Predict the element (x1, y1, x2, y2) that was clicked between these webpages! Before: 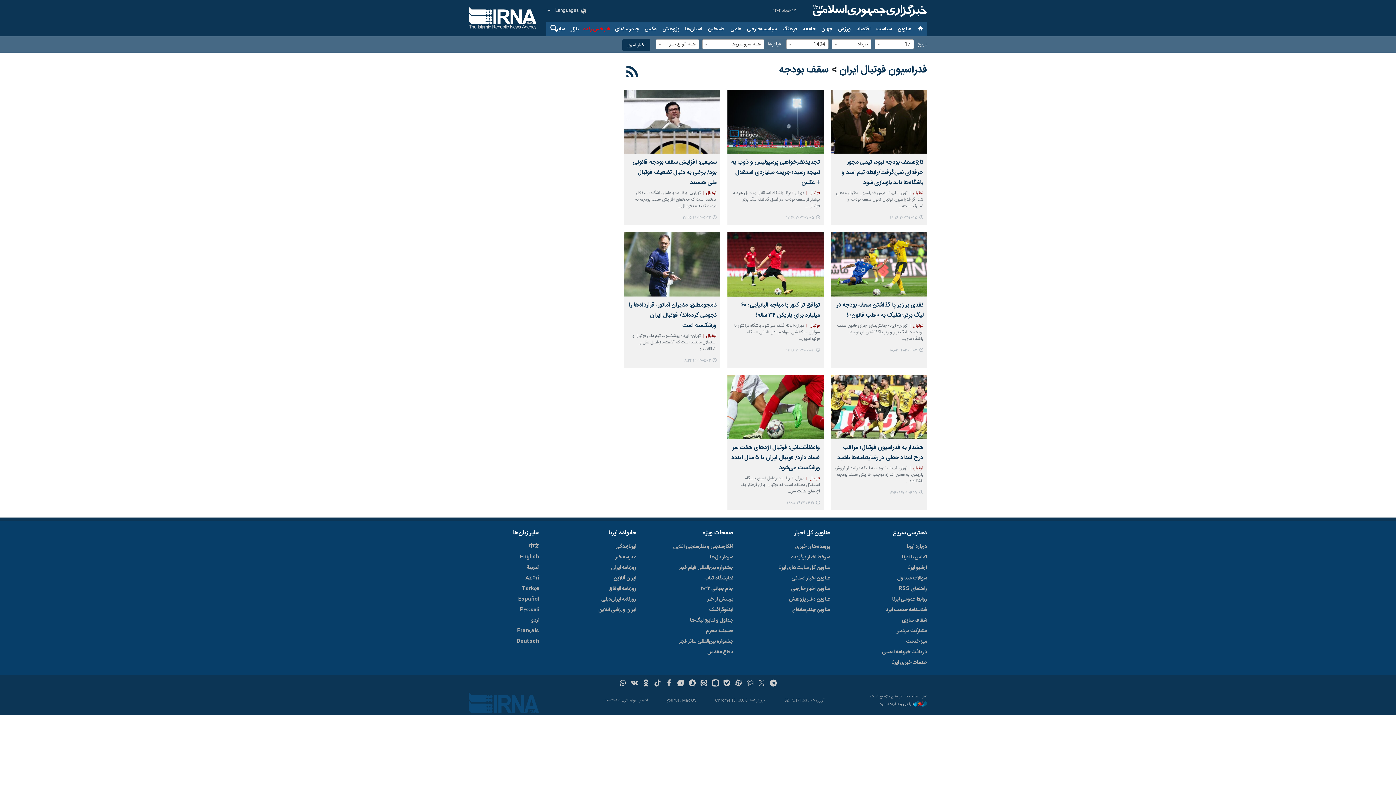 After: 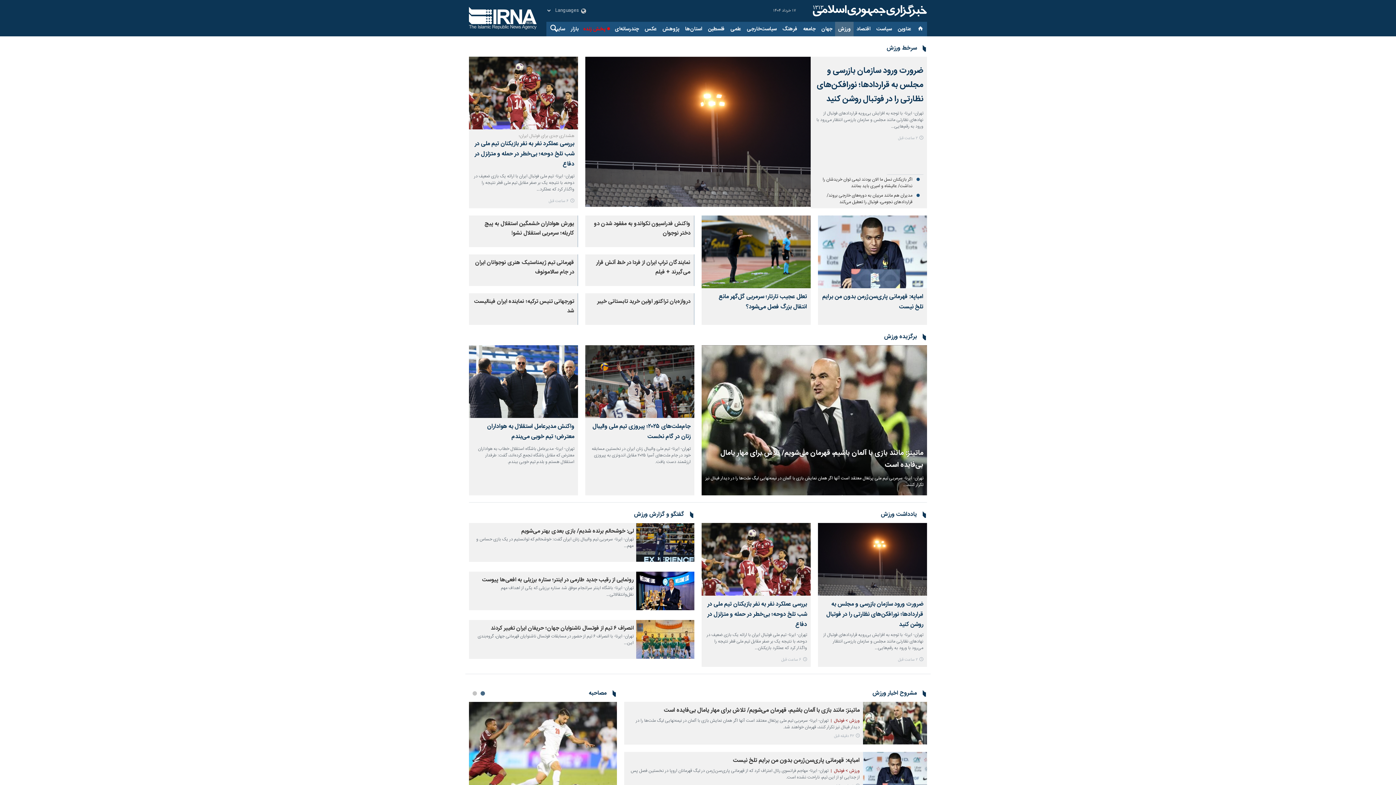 Action: label: ورزش bbox: (835, 21, 853, 36)